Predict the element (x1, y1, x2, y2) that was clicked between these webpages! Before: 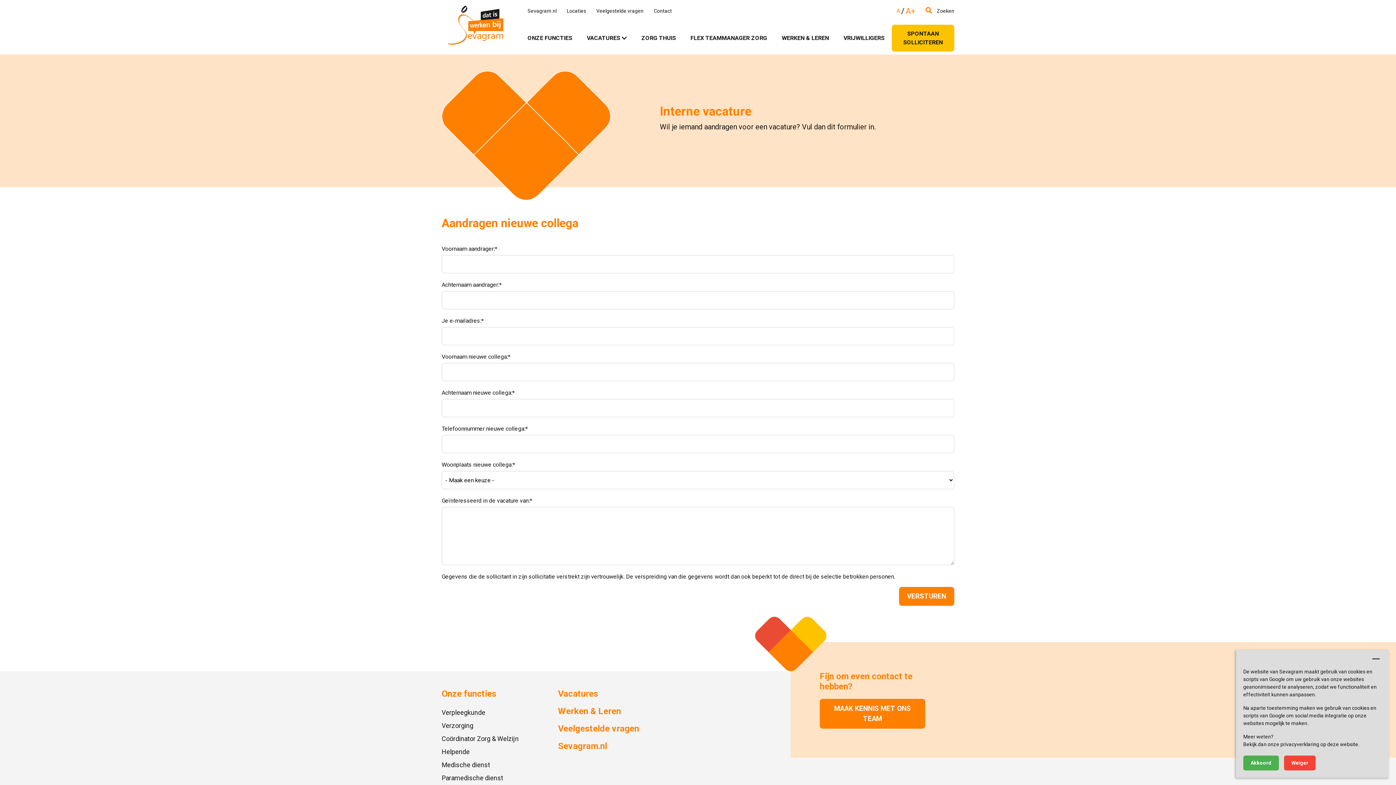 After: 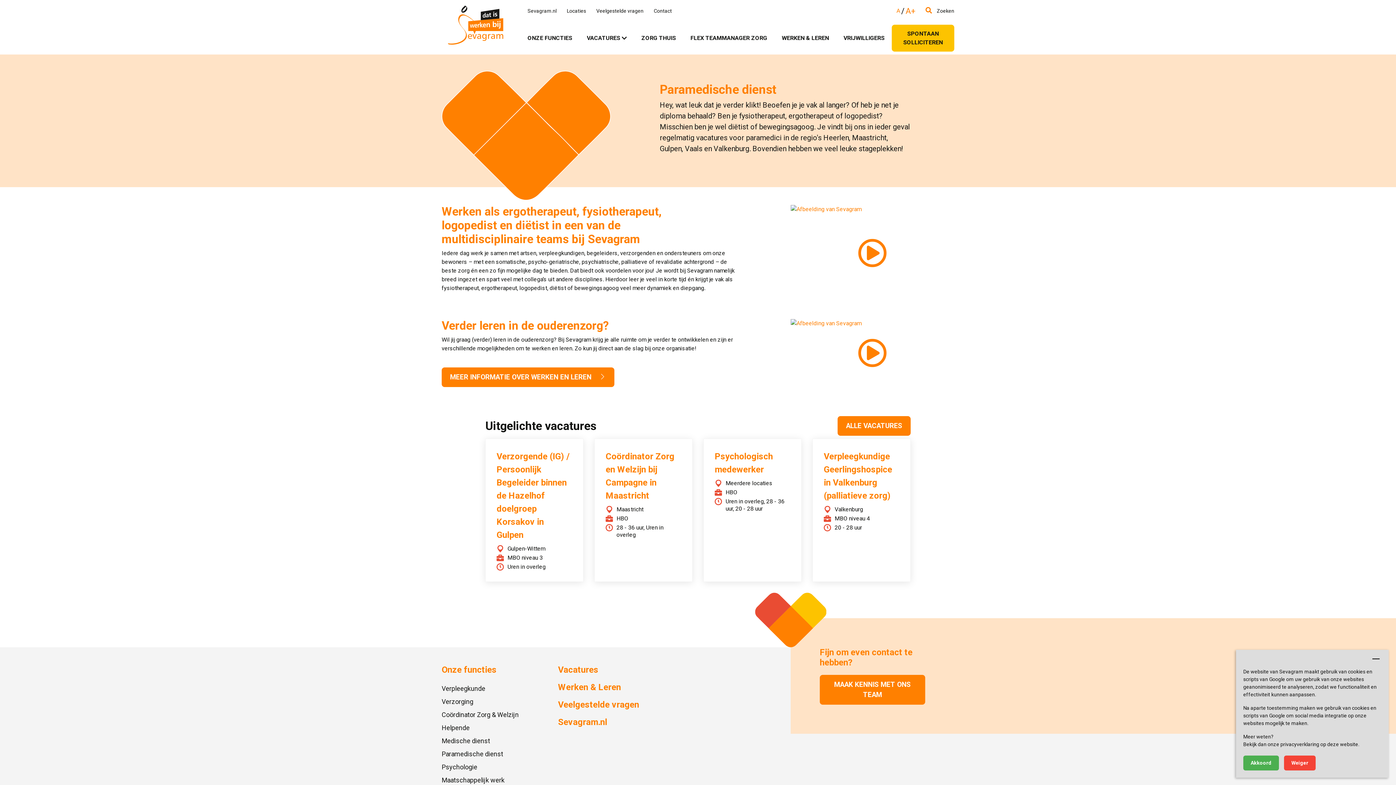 Action: bbox: (441, 774, 503, 782) label: Paramedische dienst